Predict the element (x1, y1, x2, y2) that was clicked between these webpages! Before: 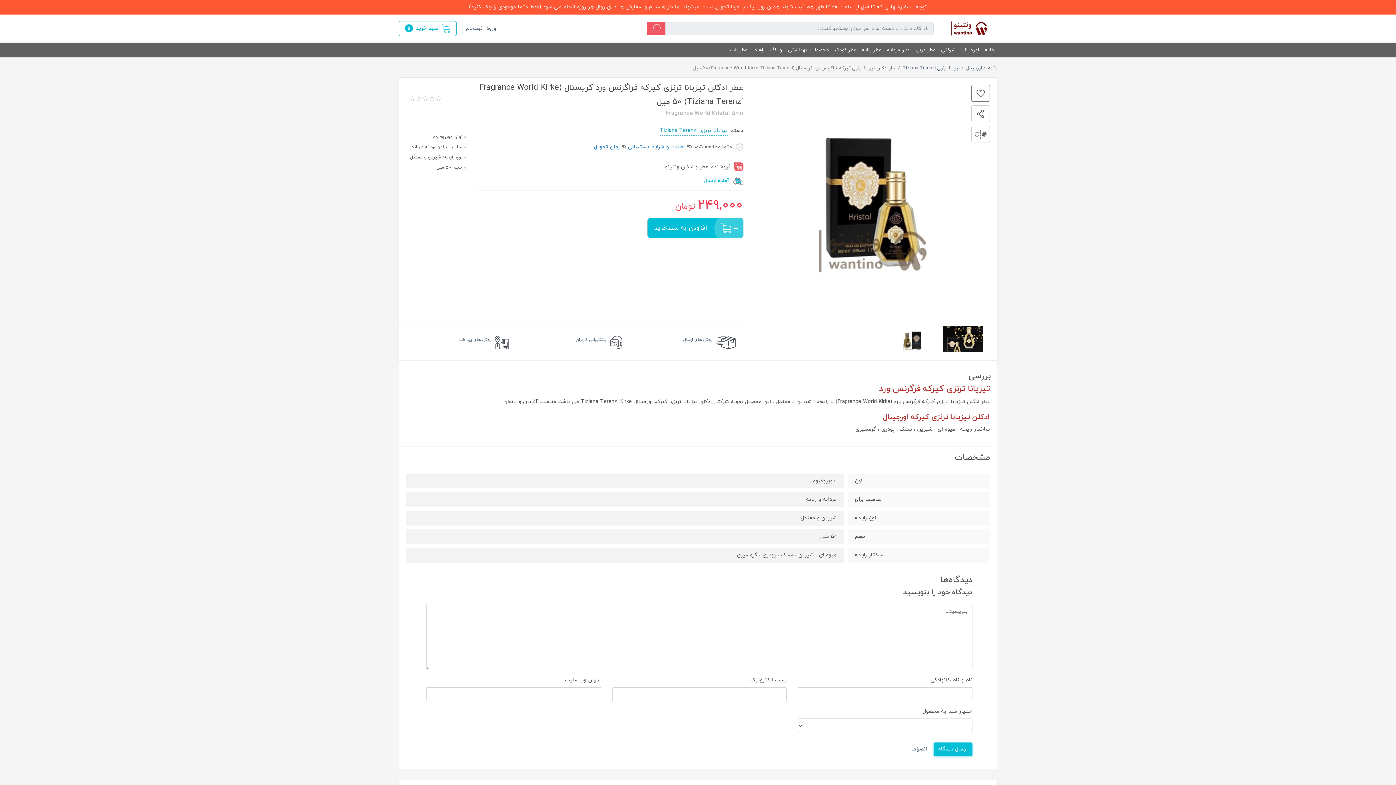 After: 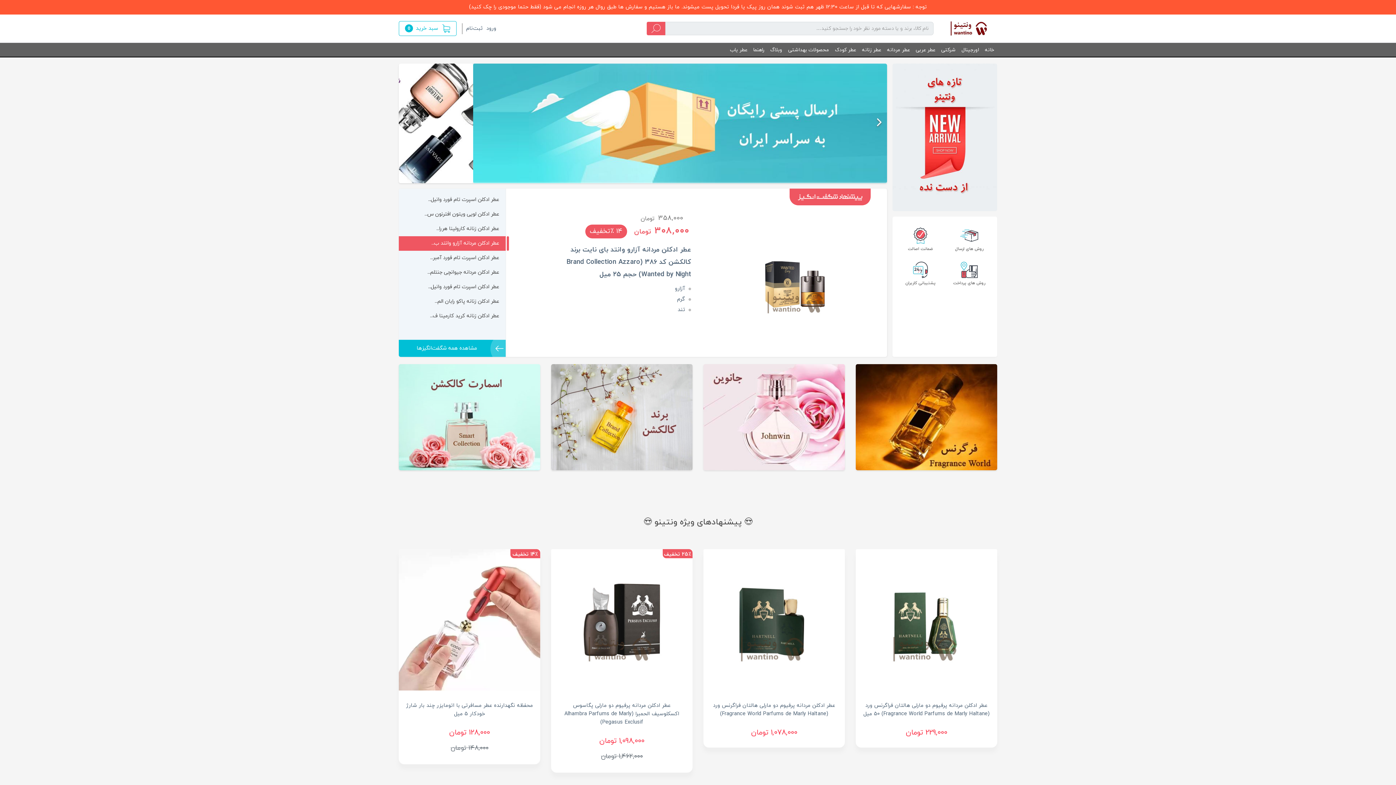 Action: bbox: (950, 21, 997, 35)